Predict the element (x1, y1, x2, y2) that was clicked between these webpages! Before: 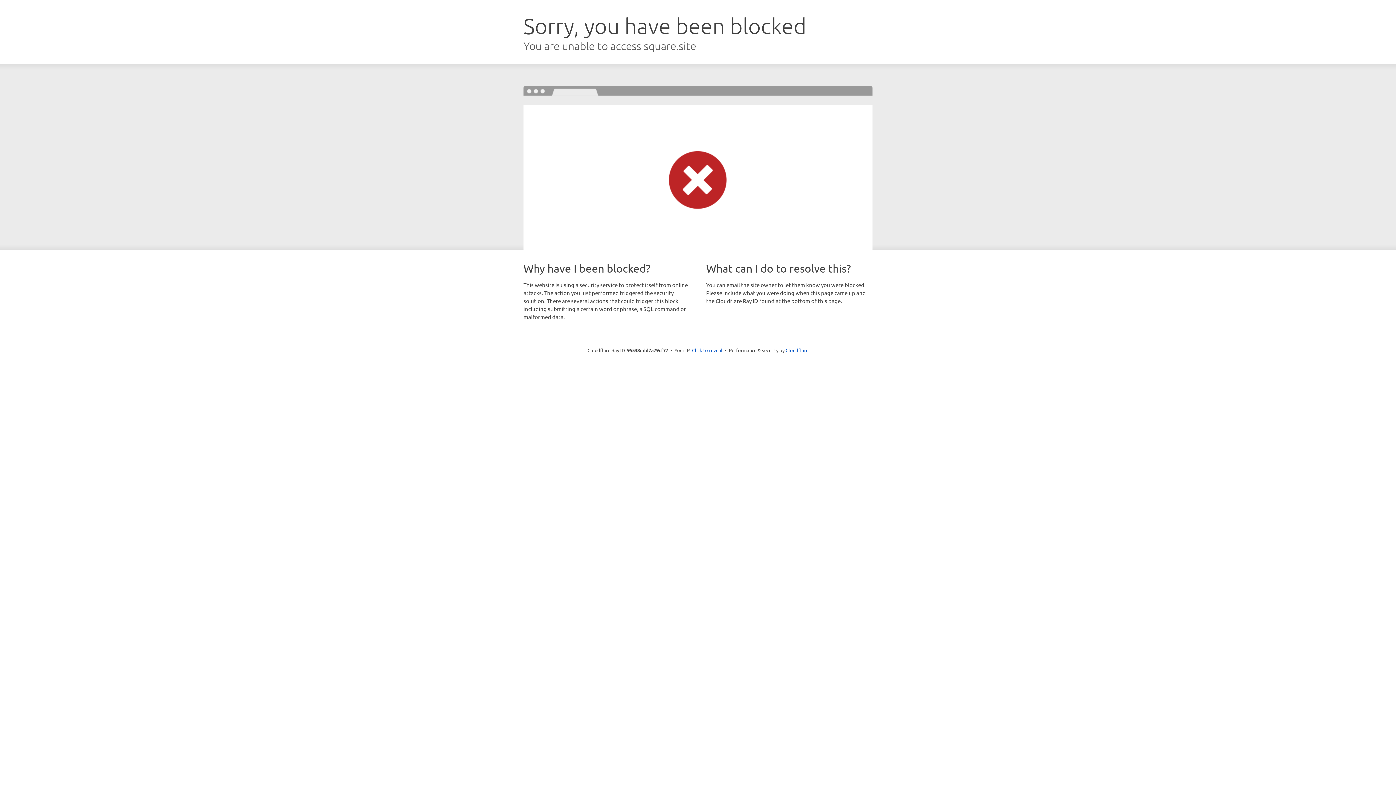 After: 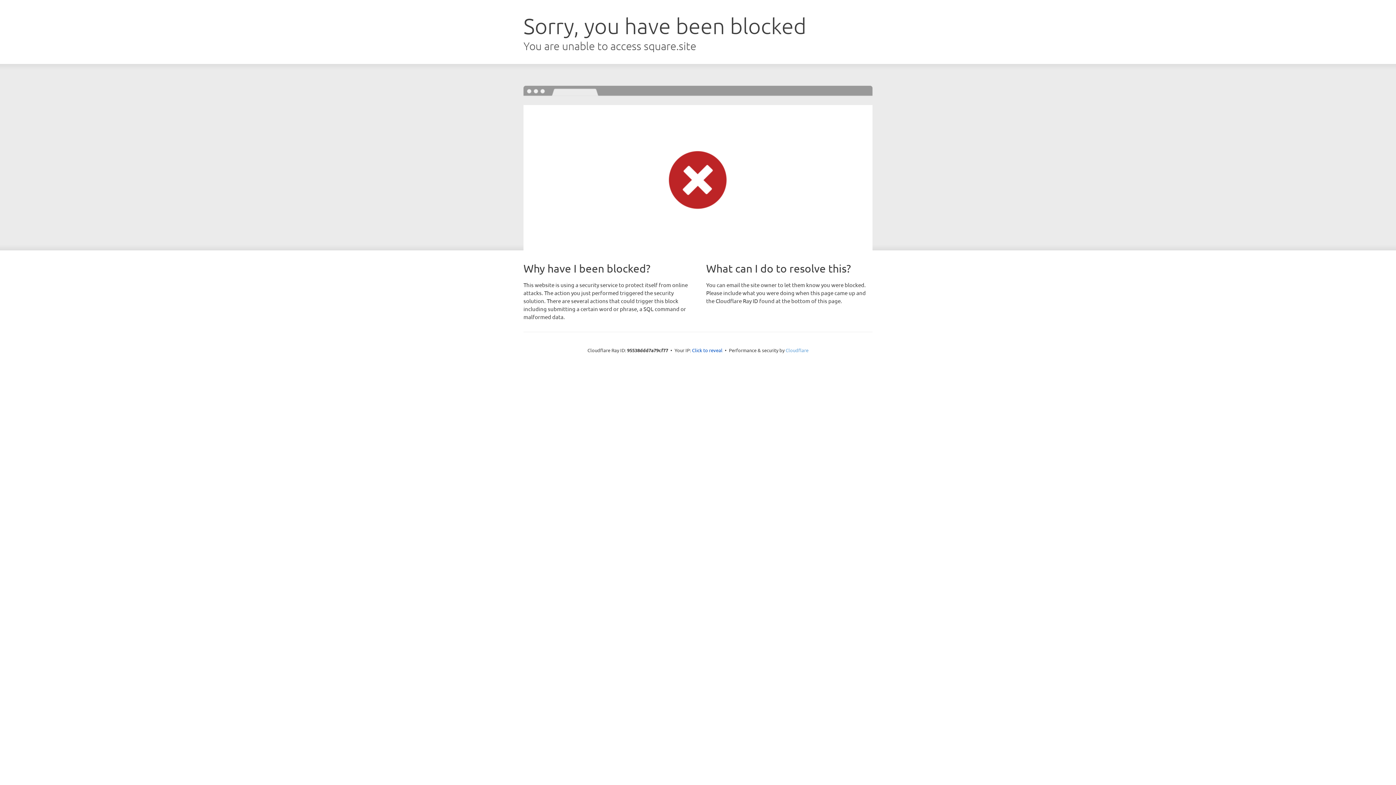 Action: bbox: (785, 347, 808, 353) label: Cloudflare